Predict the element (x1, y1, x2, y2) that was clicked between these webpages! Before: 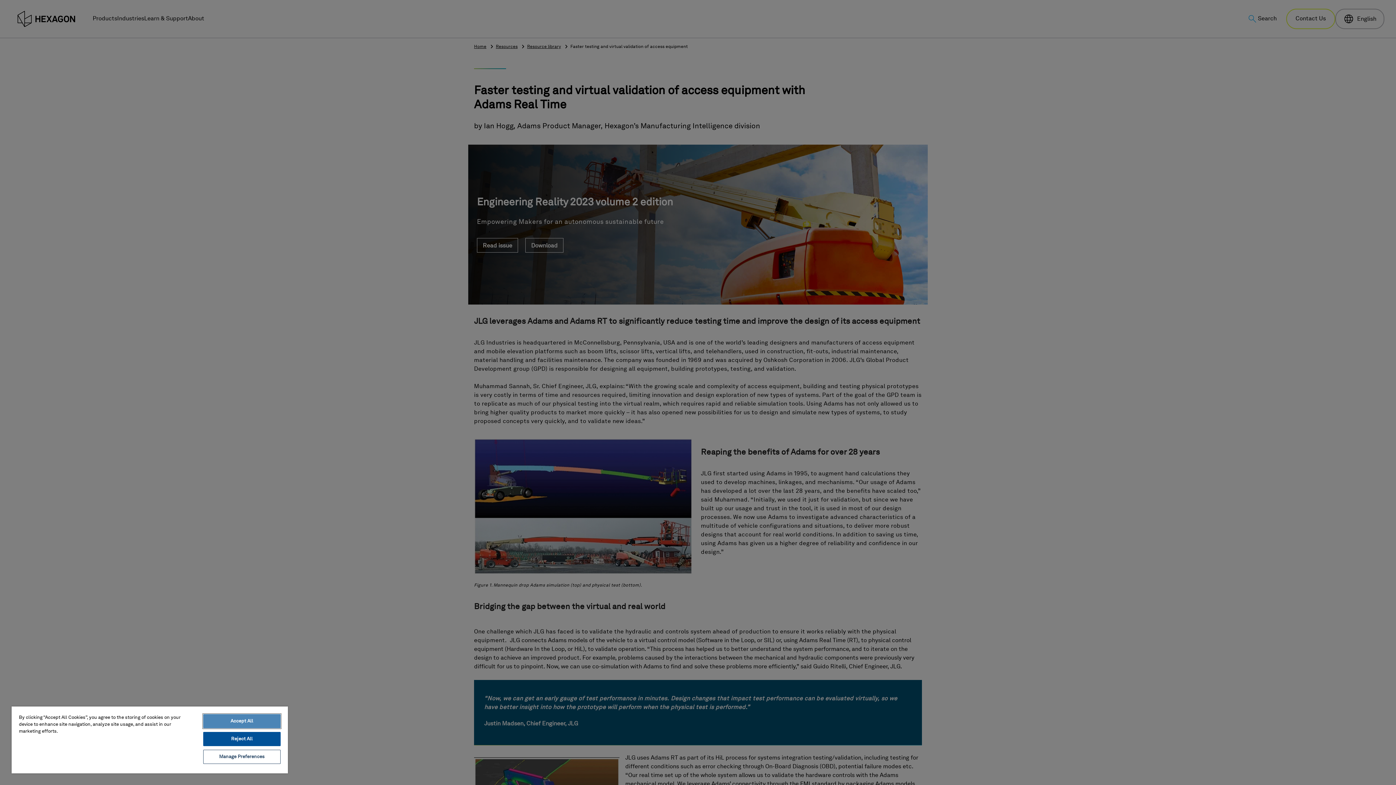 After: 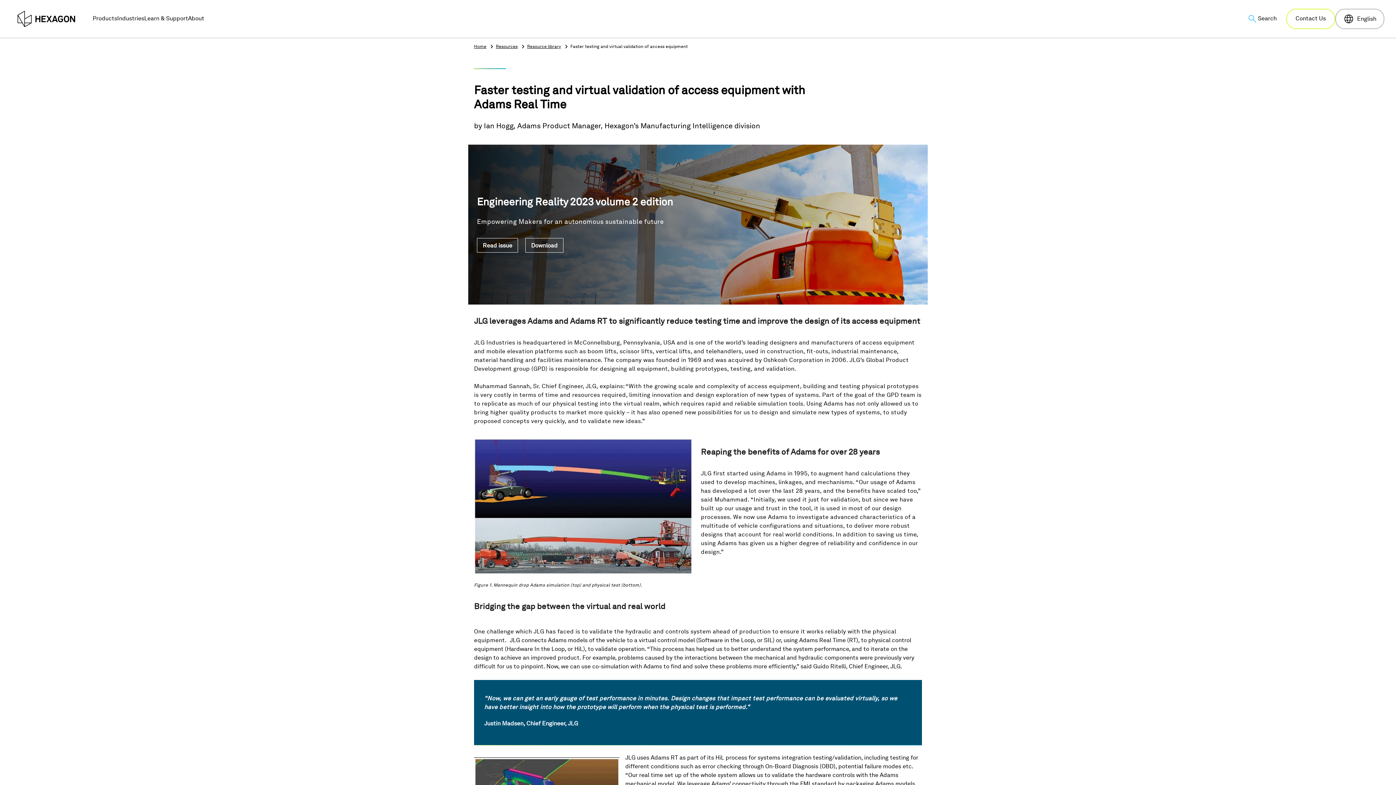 Action: label: Accept All bbox: (203, 714, 280, 728)